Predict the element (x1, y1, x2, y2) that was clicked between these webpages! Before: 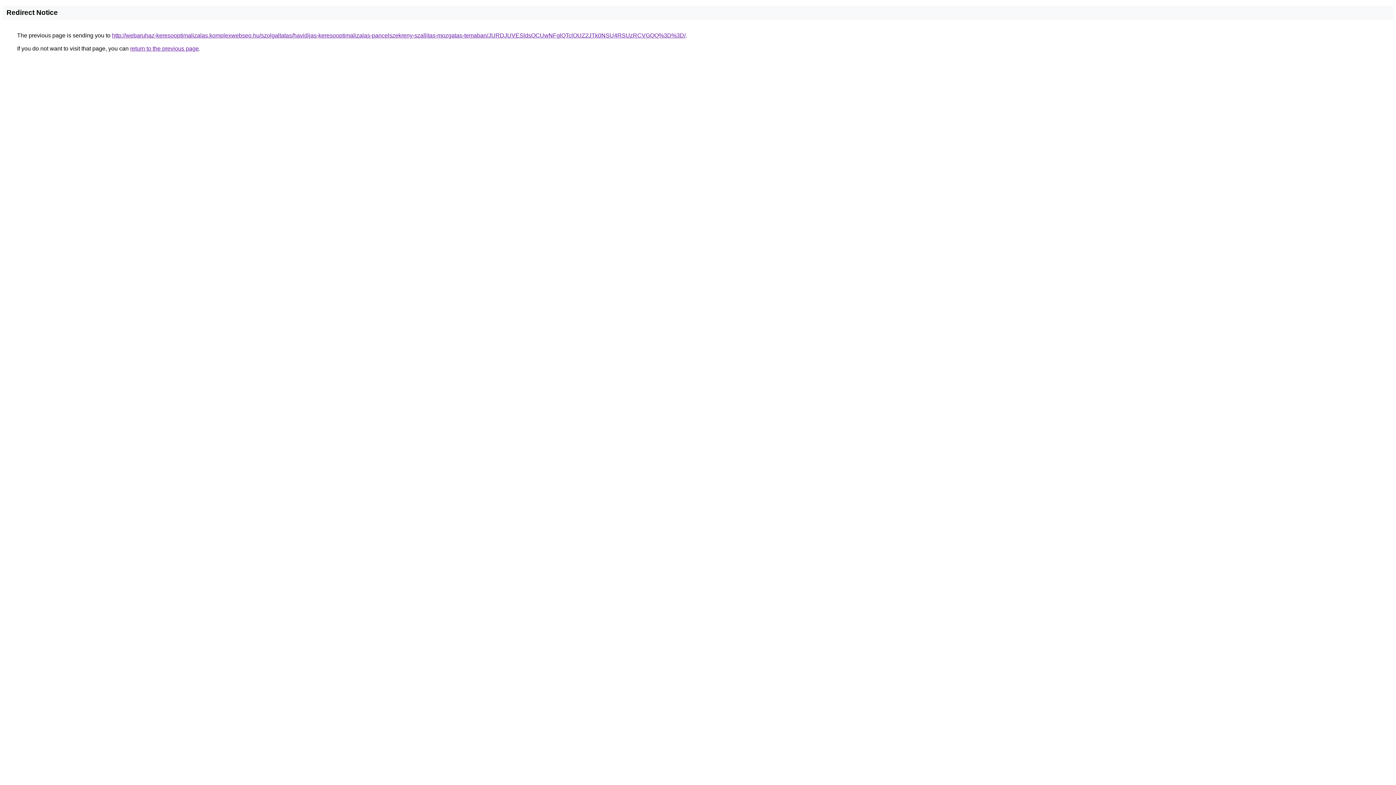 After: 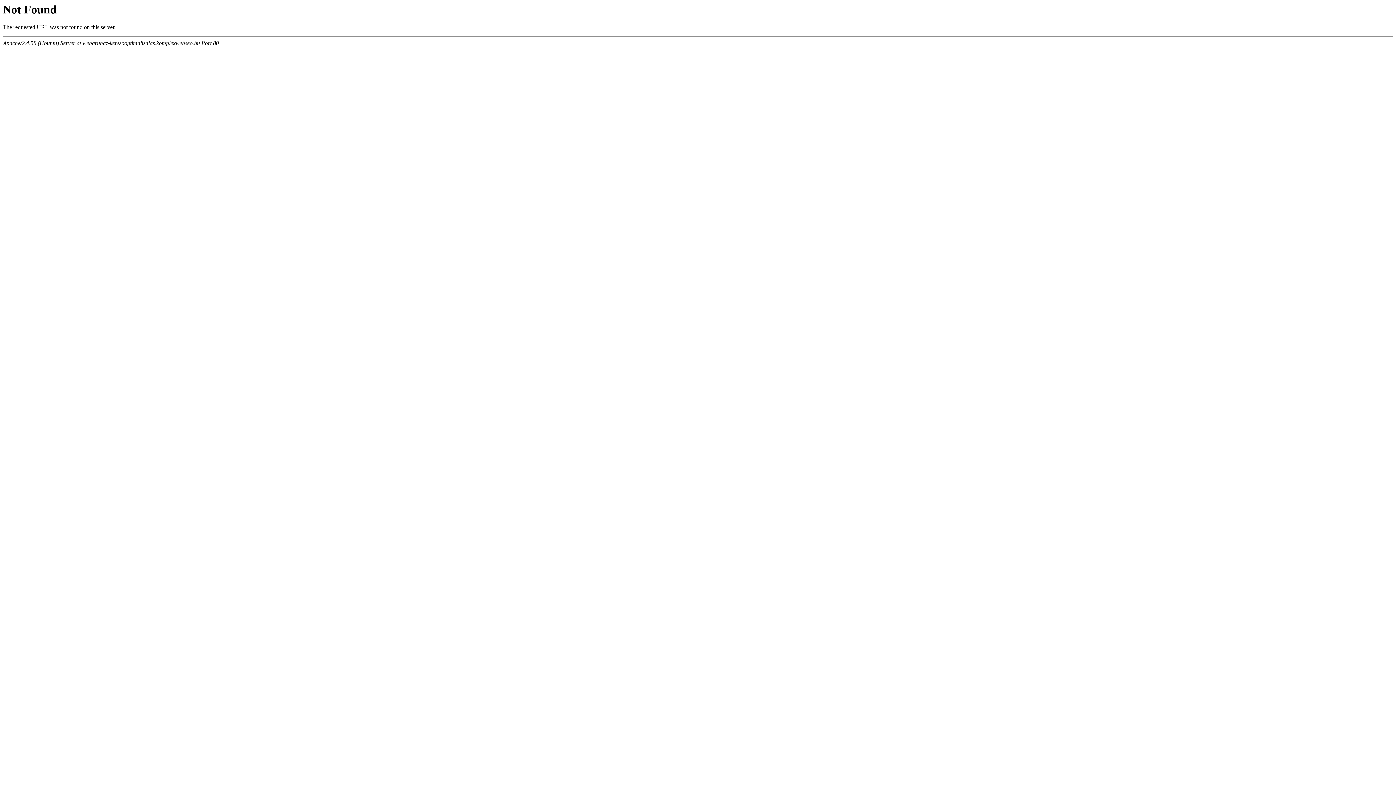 Action: label: http://webaruhaz-keresooptimalizalas.komplexwebseo.hu/szolgaltatas/havidijas-keresooptimalizalas-pancelszekreny-szallitas-mozgatas-temaban/JURDJUVESldsOCUwNFglQTclOUZ2JTk0NSU4RSUzRCVGQQ%3D%3D/ bbox: (112, 32, 685, 38)